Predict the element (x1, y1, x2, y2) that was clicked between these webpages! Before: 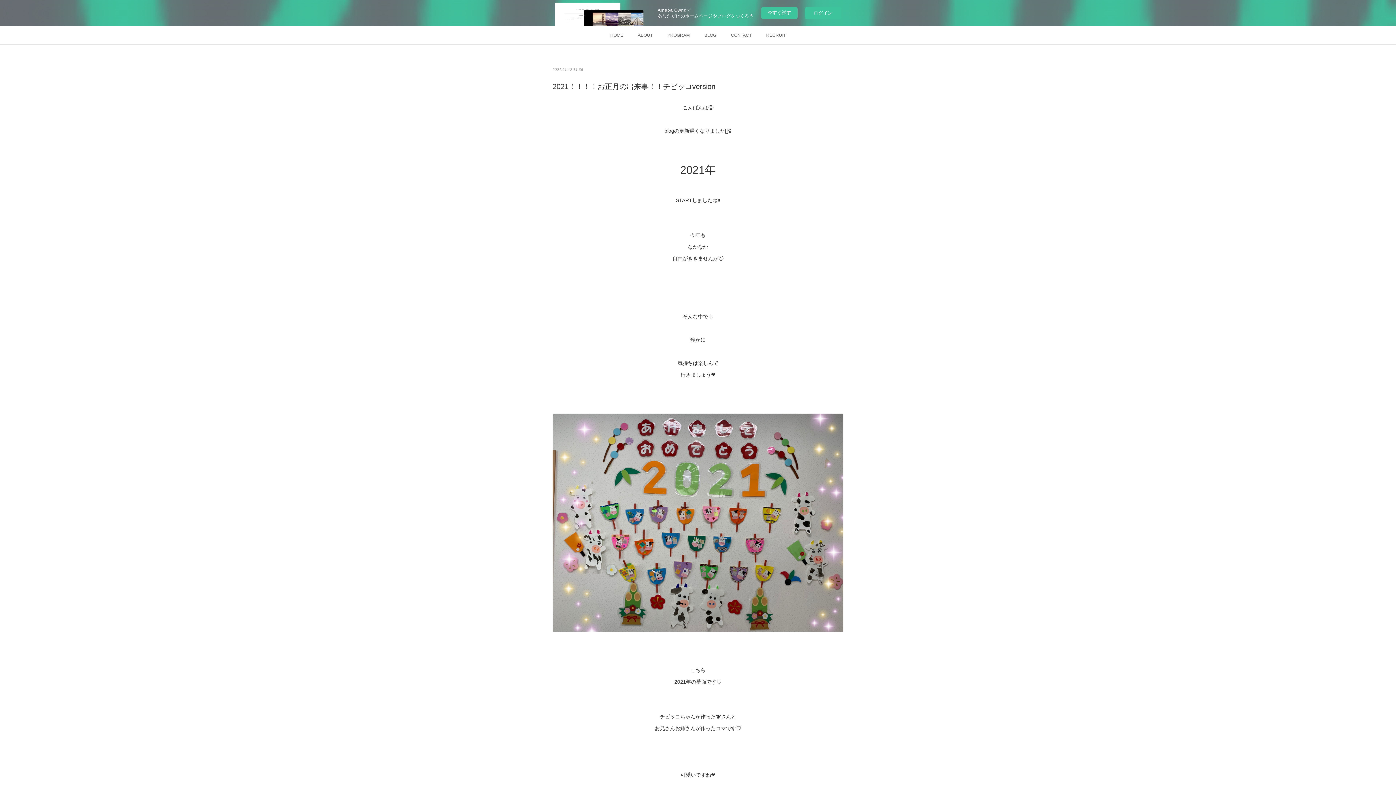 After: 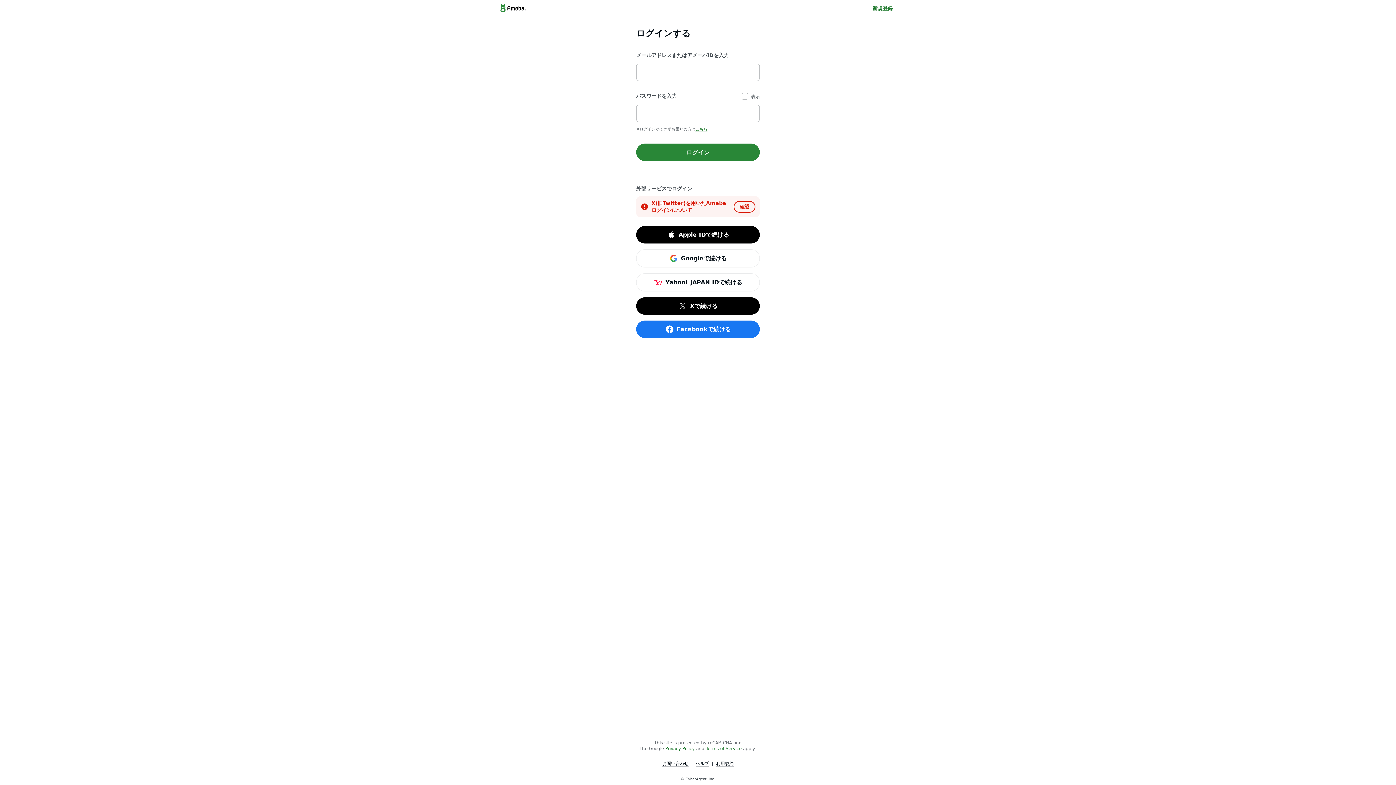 Action: bbox: (805, 7, 841, 18) label: ログイン